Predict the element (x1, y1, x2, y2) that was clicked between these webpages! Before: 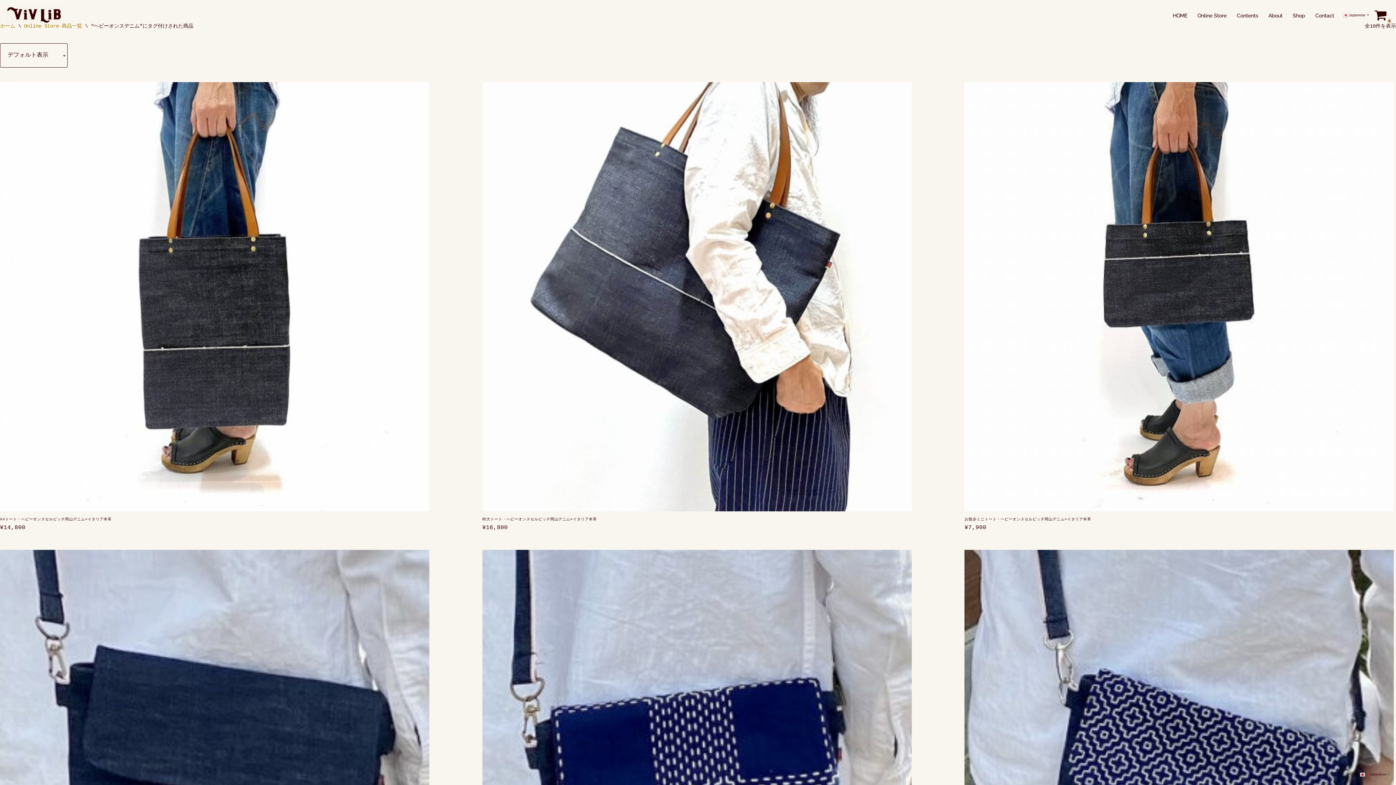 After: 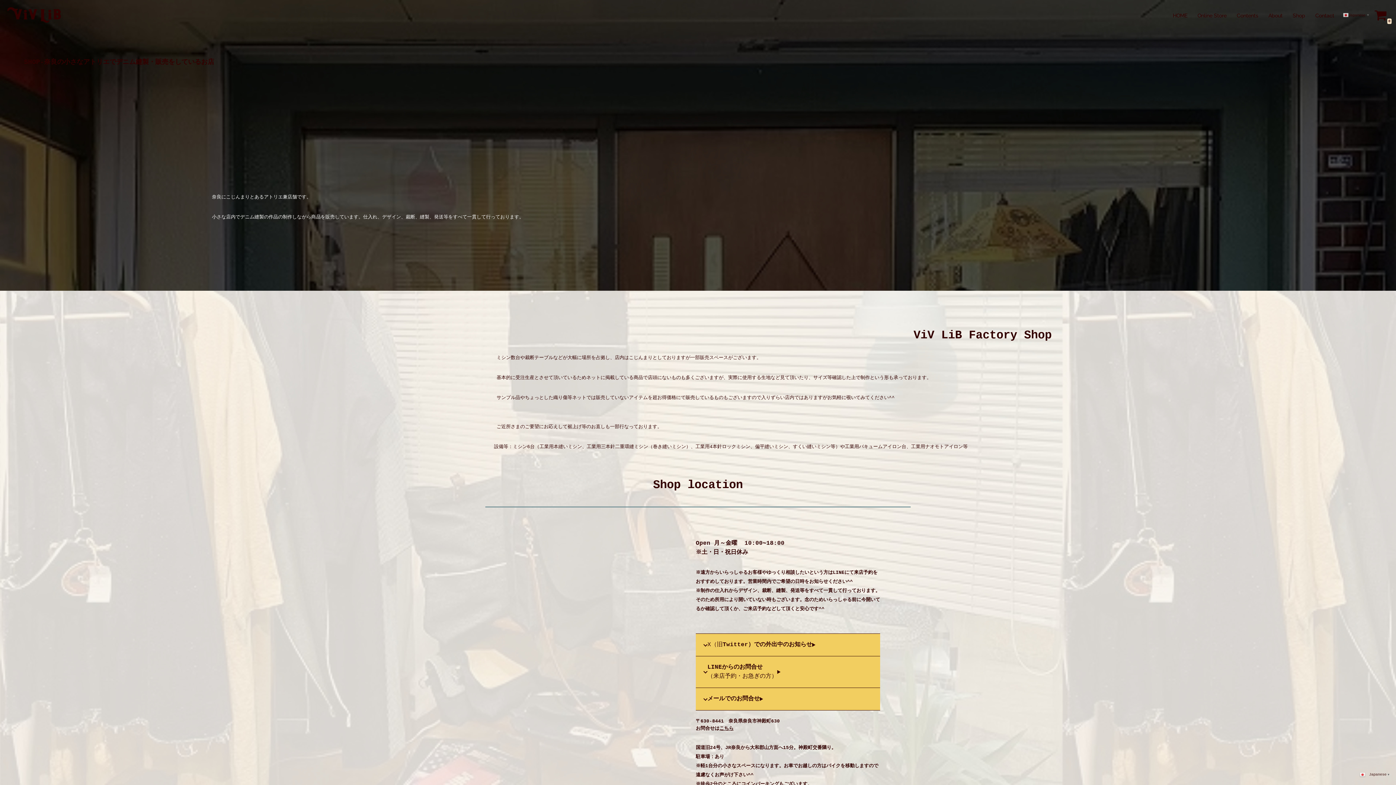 Action: bbox: (1293, 10, 1305, 19) label: Shop